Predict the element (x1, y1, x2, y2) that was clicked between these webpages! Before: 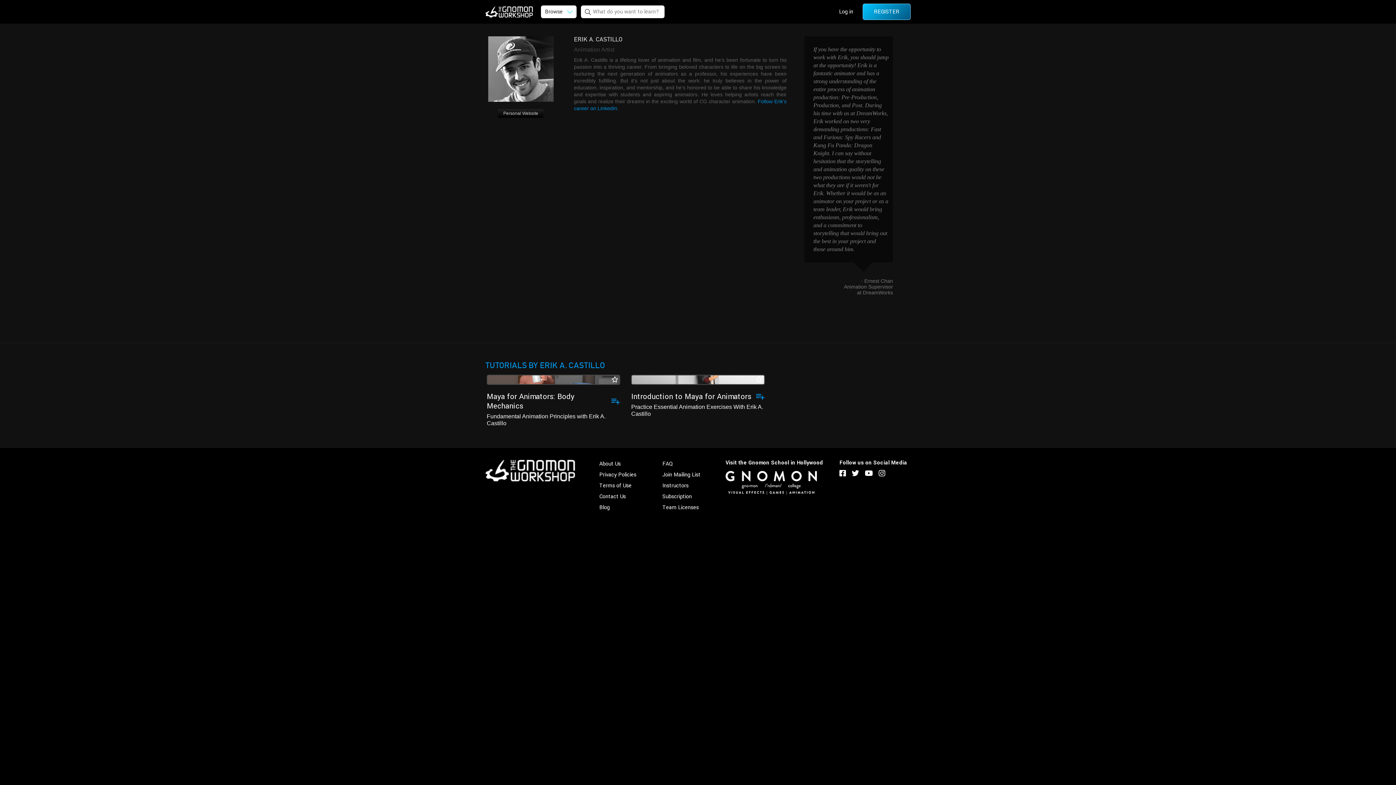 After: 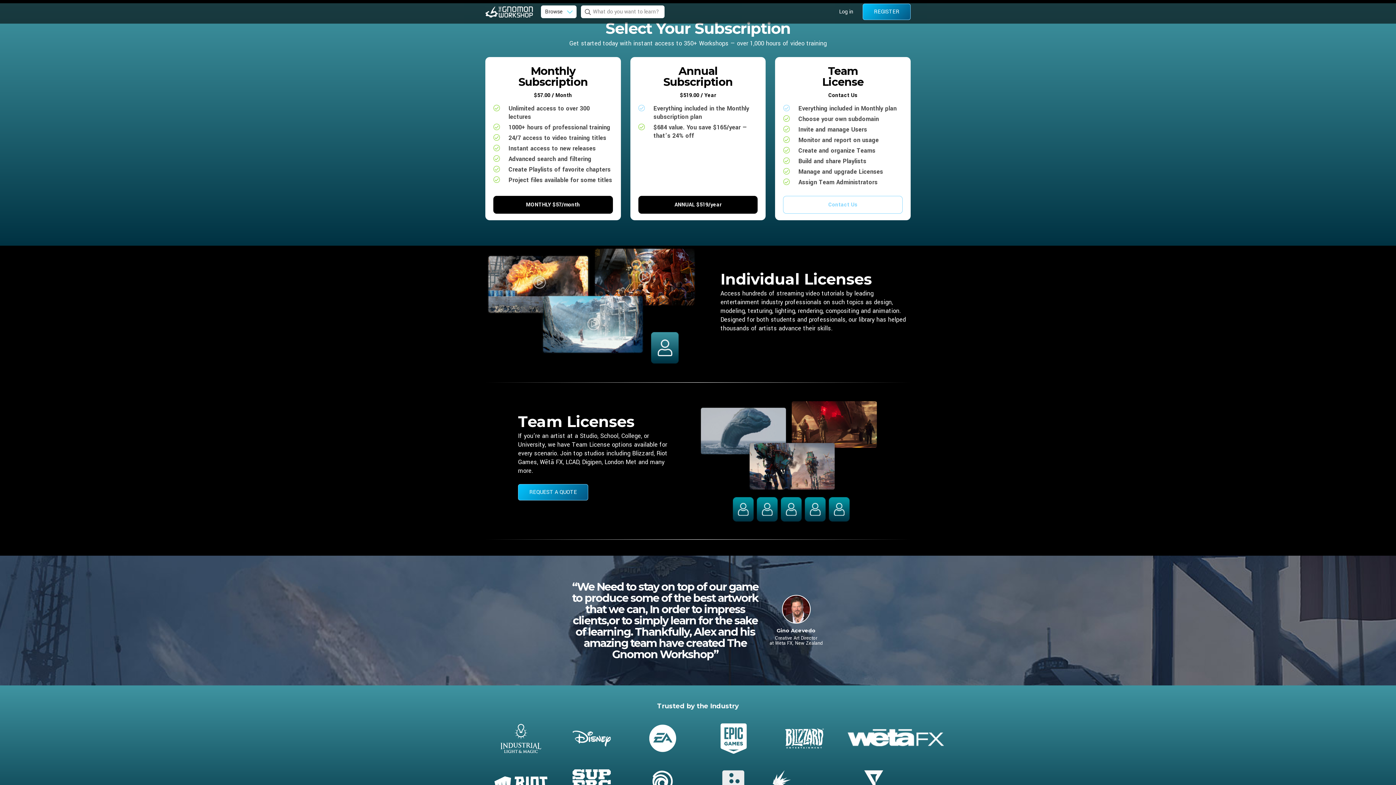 Action: bbox: (755, 392, 764, 401)